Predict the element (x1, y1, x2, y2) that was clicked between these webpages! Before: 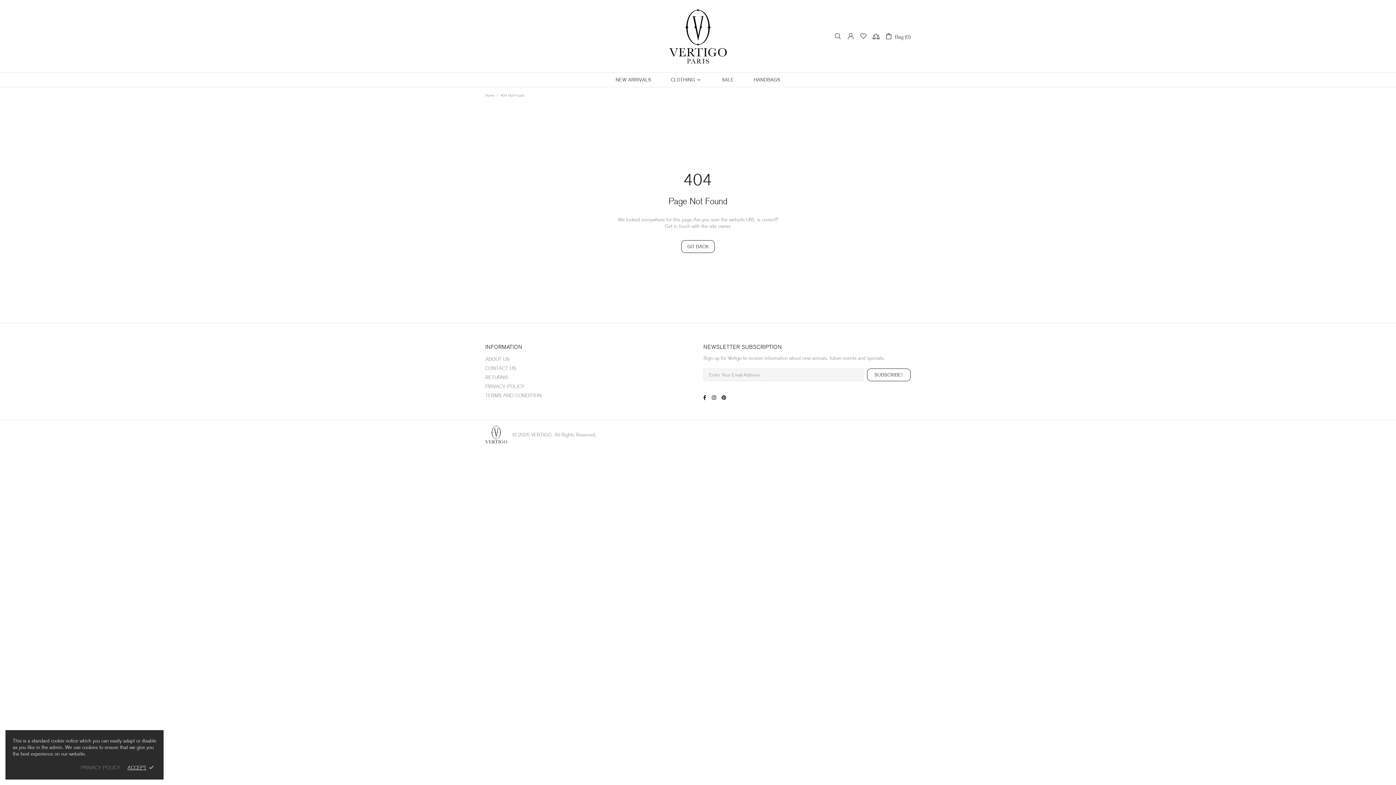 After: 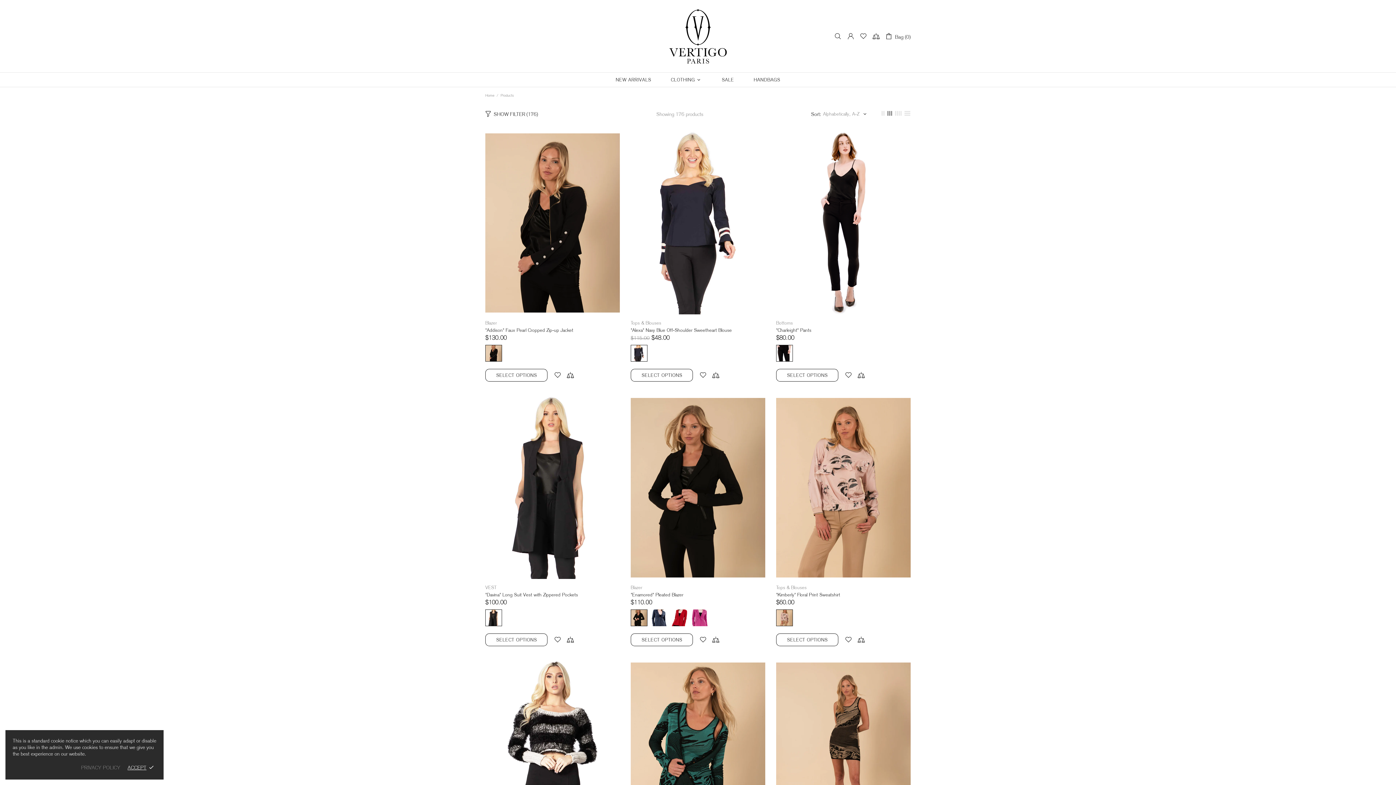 Action: bbox: (681, 240, 715, 253) label: GO BACK